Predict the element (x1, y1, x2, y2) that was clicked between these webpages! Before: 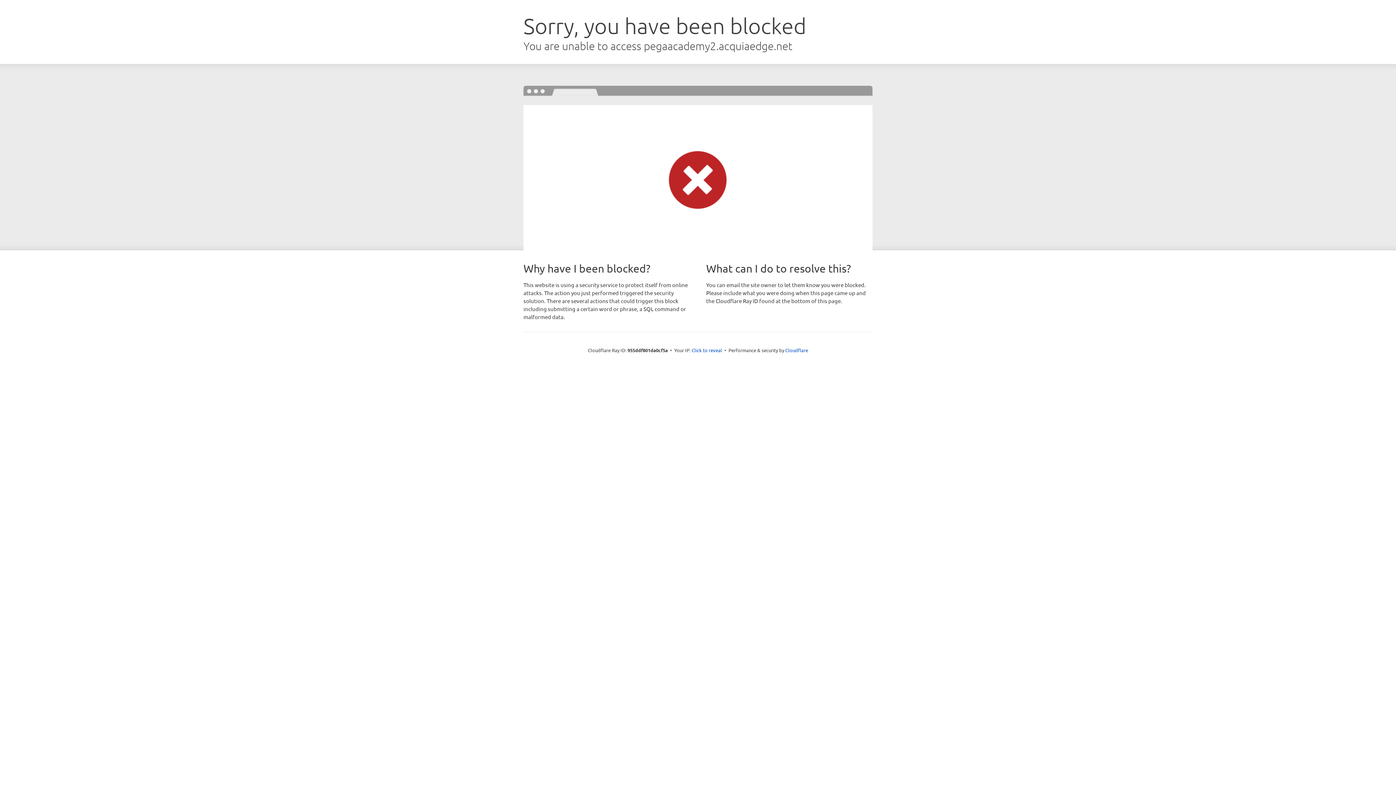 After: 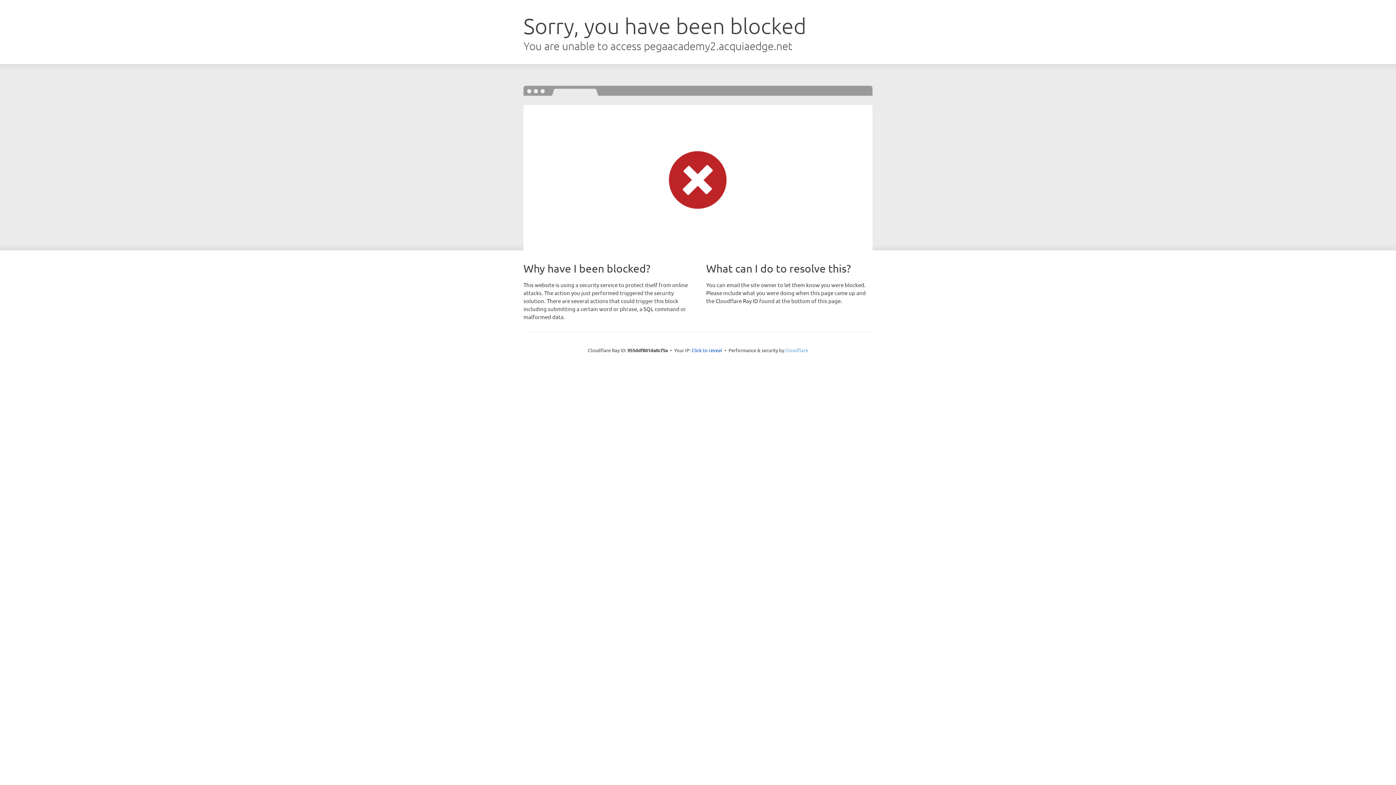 Action: bbox: (785, 347, 808, 353) label: Cloudflare